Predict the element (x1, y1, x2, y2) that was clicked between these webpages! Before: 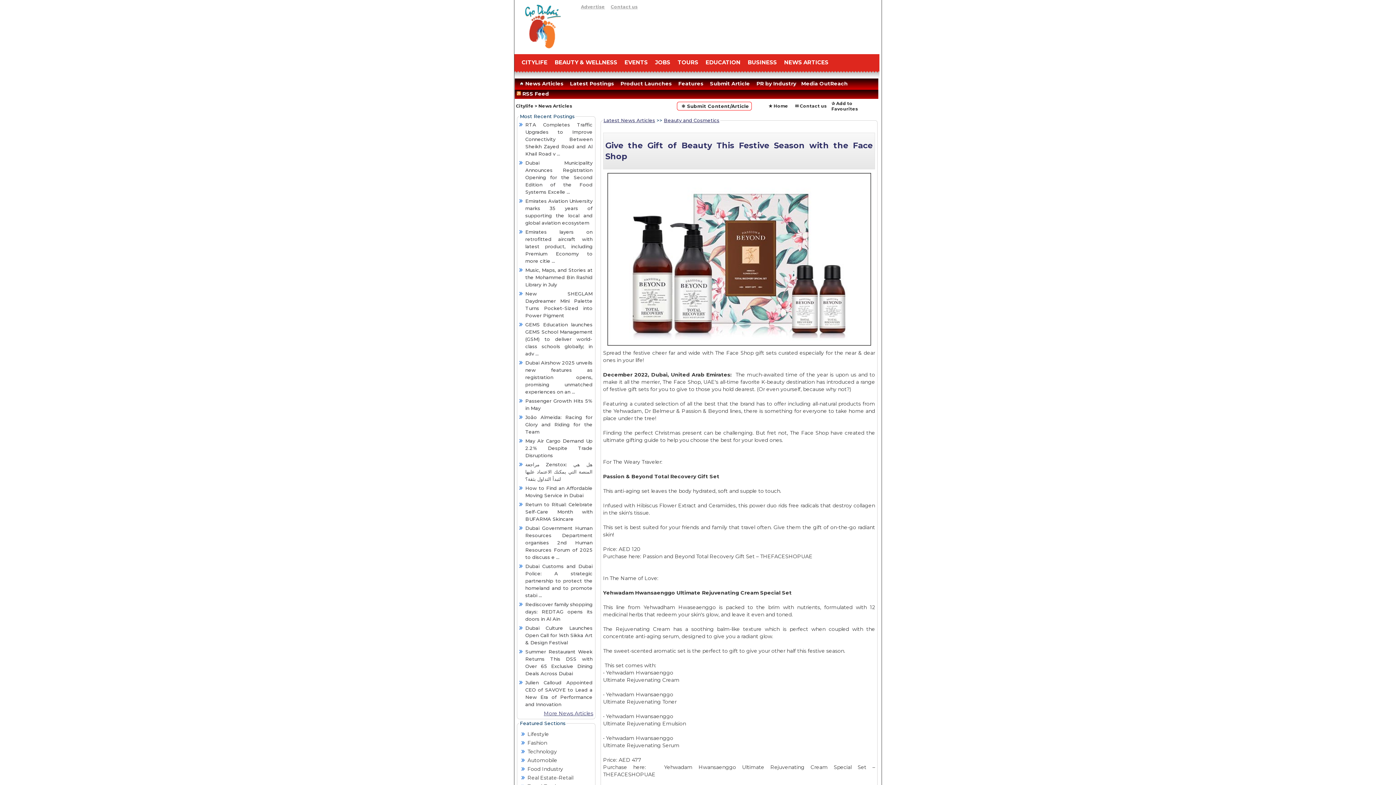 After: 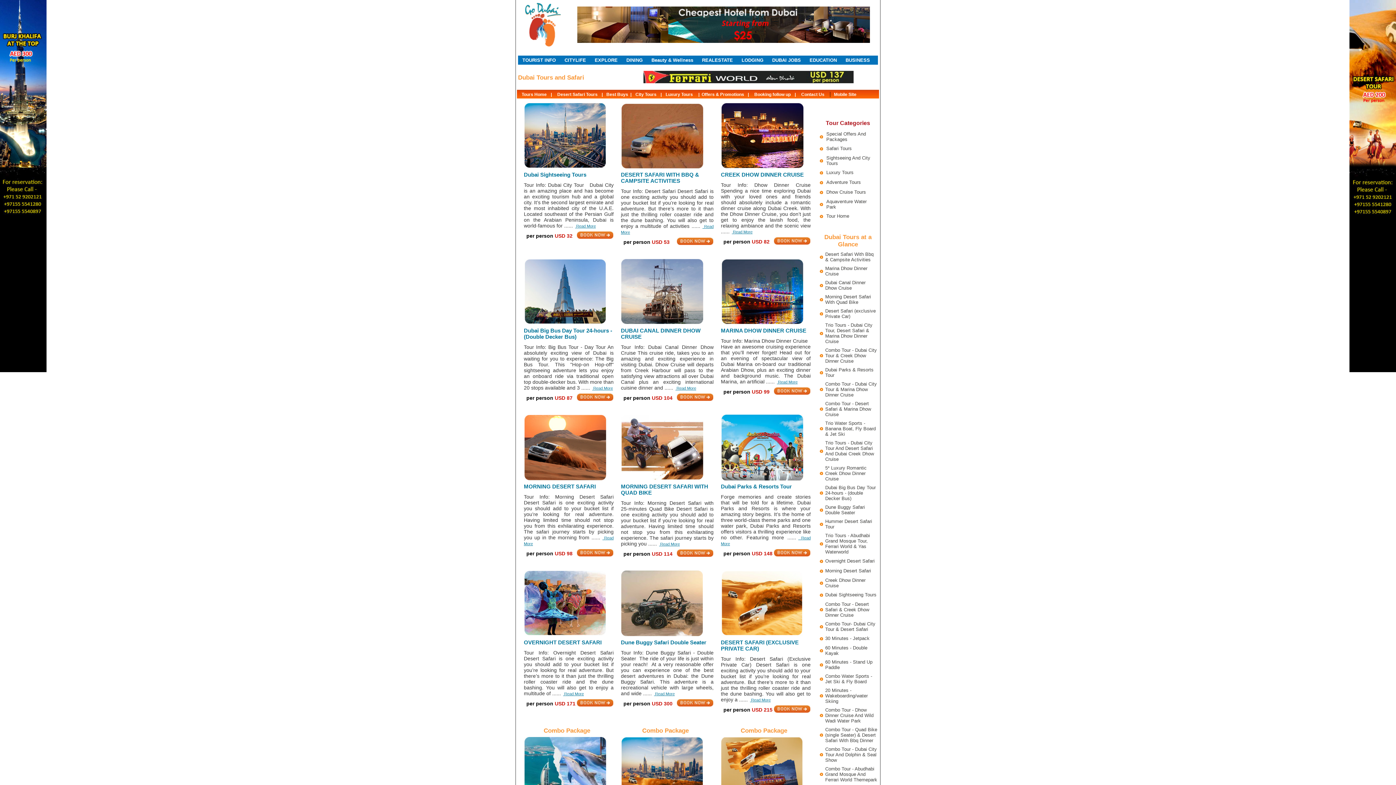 Action: bbox: (674, 55, 702, 69) label: TOURS